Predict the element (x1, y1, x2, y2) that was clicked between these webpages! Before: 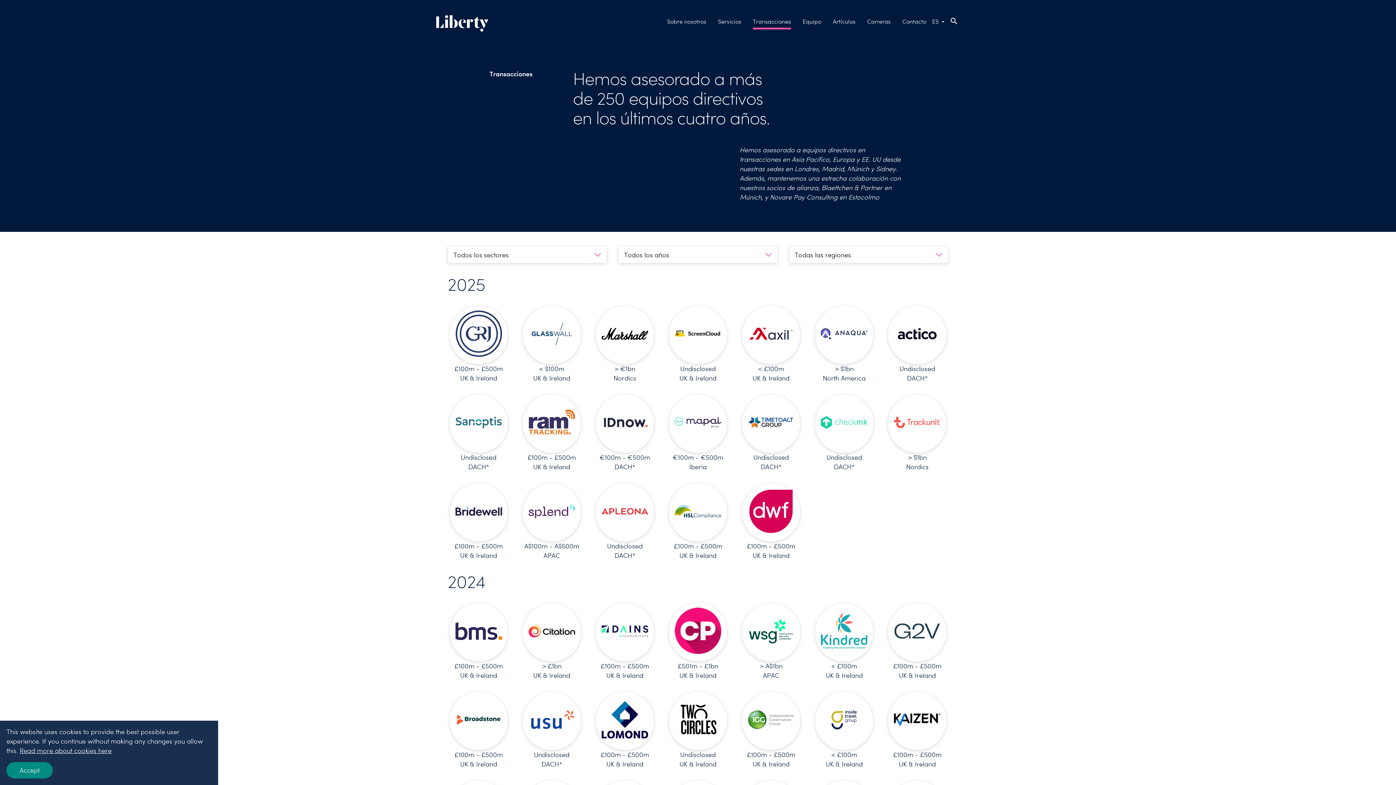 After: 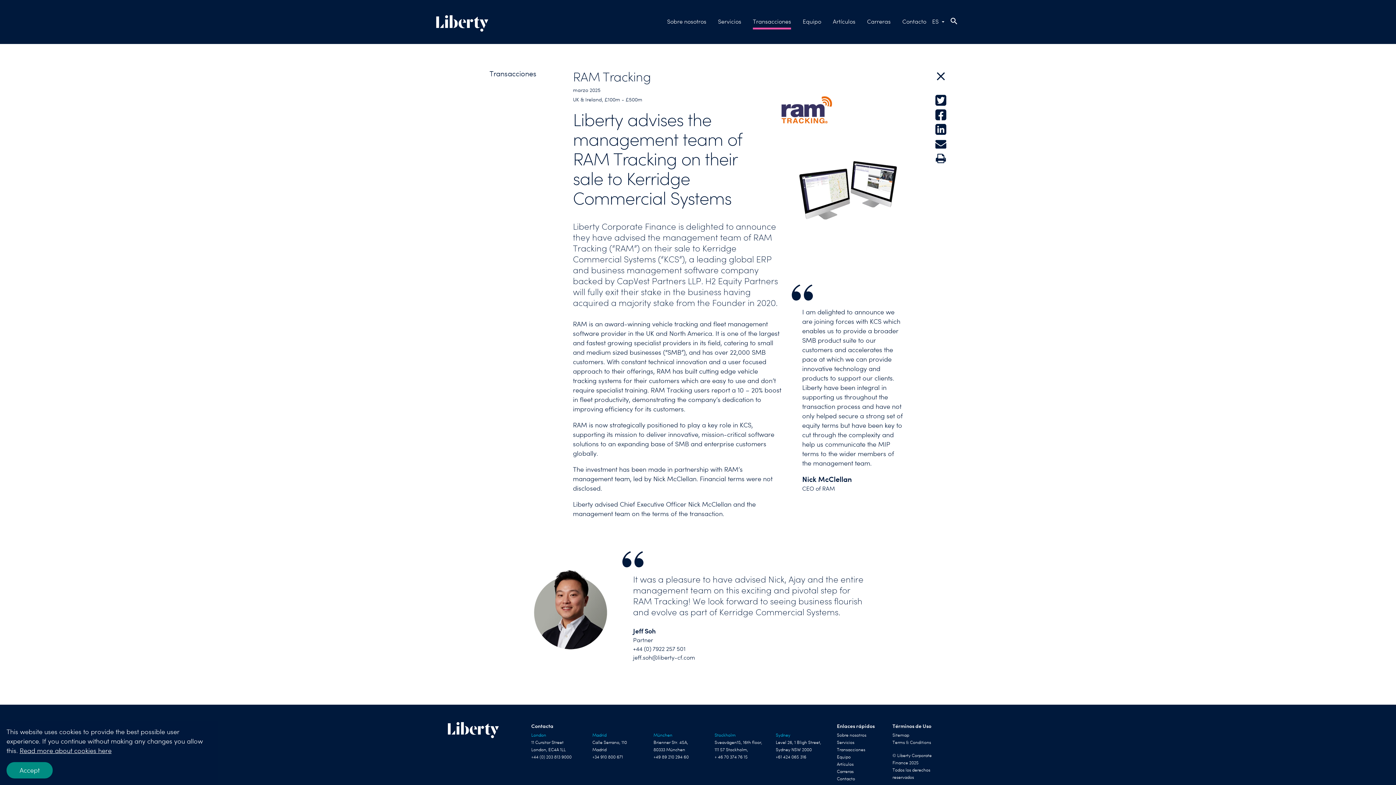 Action: label: Ver
£100m - £500m
UK & Ireland bbox: (521, 394, 582, 471)